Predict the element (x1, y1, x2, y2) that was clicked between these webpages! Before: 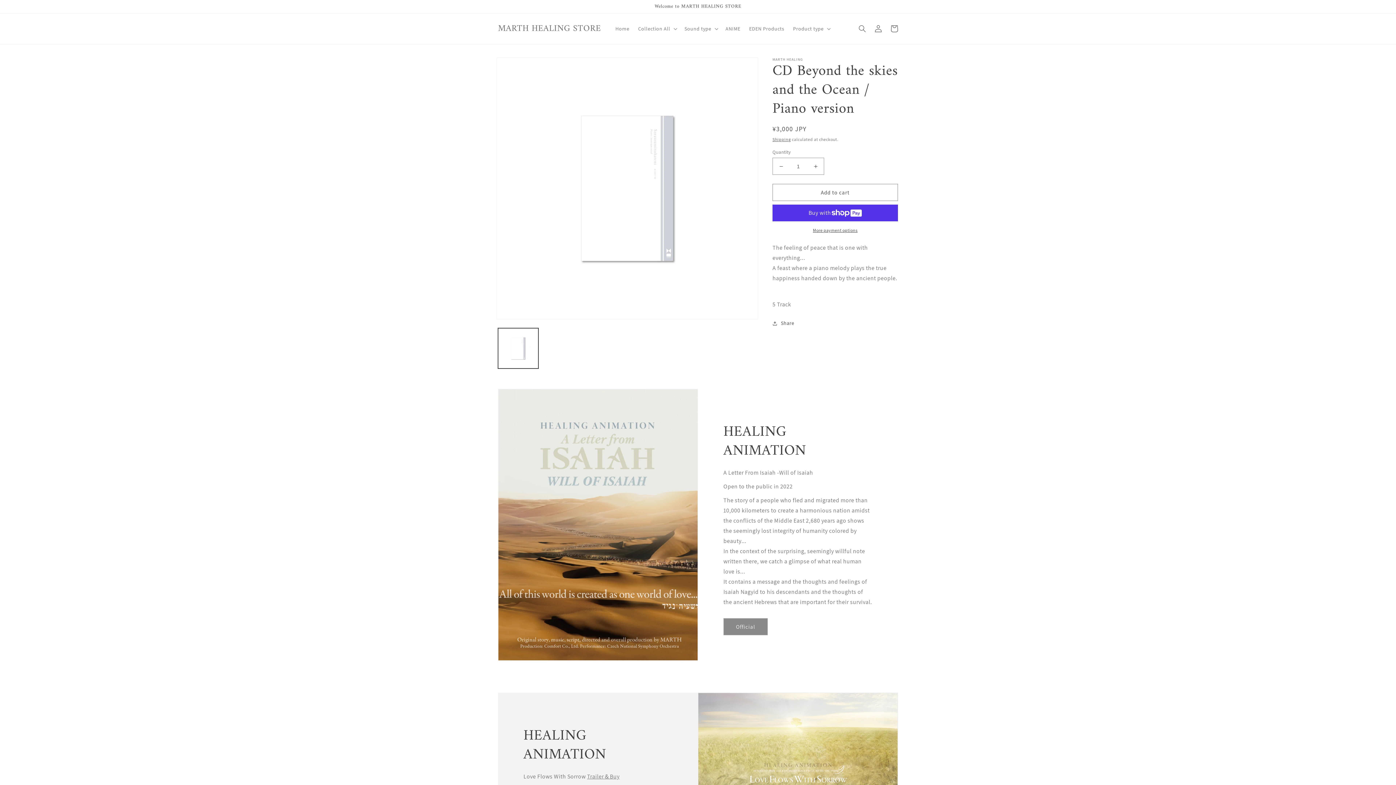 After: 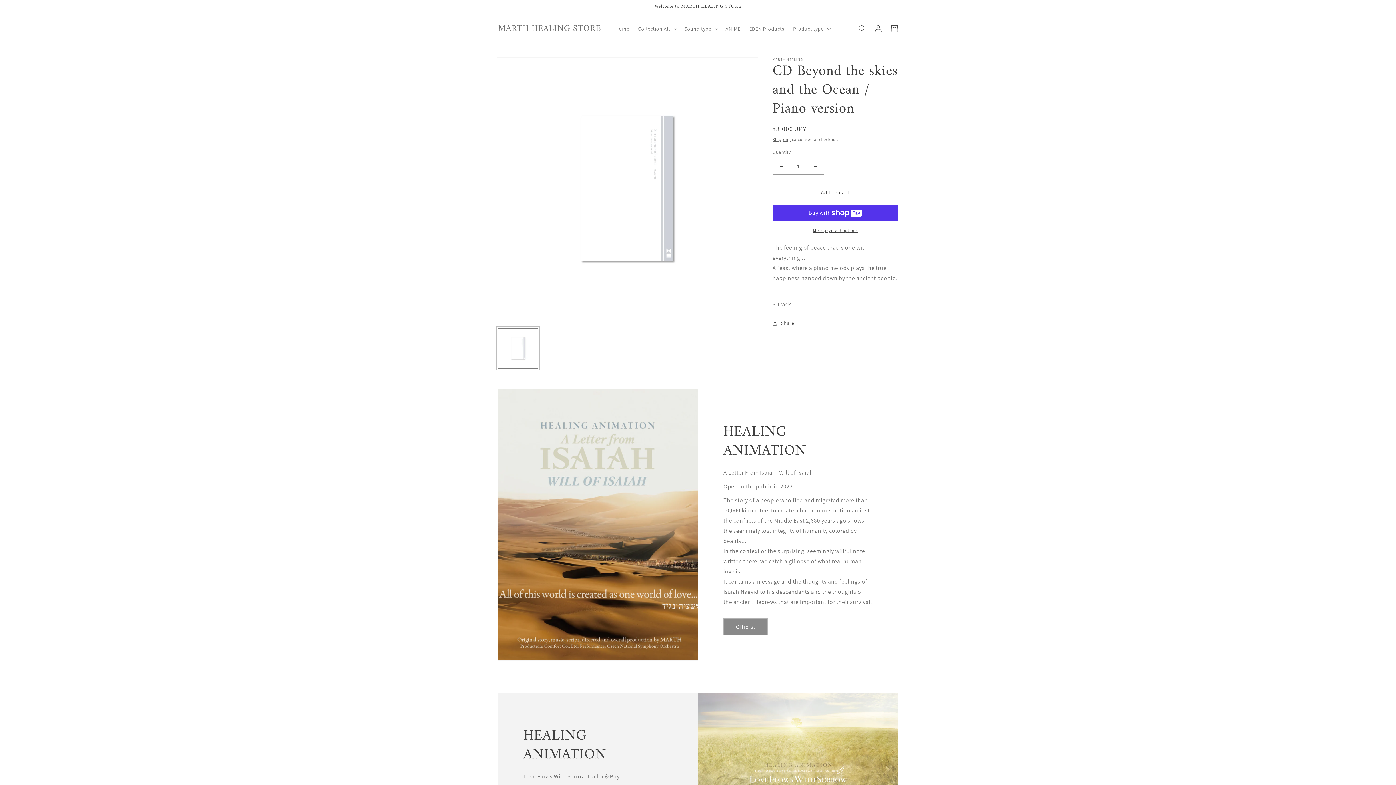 Action: bbox: (498, 328, 538, 368) label: Load image 1 in gallery view